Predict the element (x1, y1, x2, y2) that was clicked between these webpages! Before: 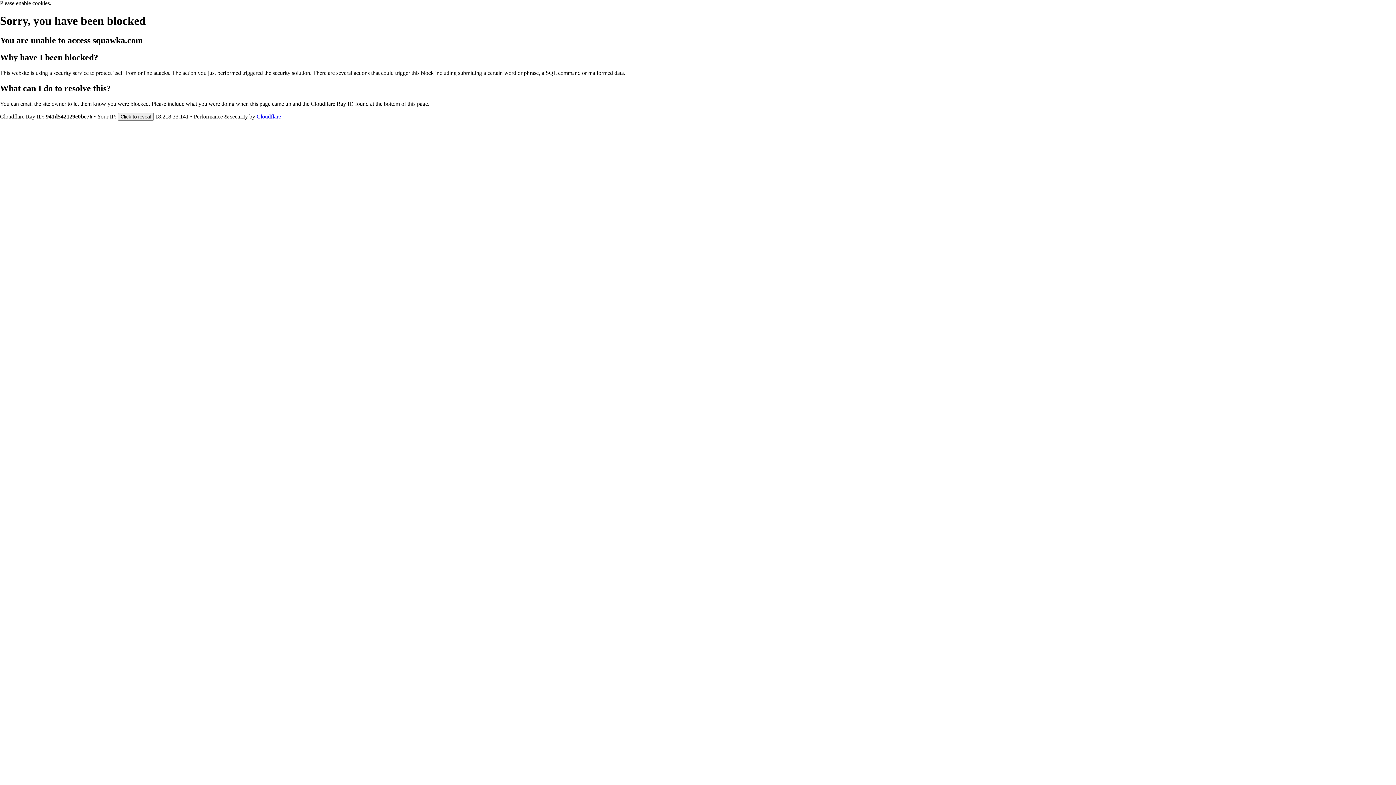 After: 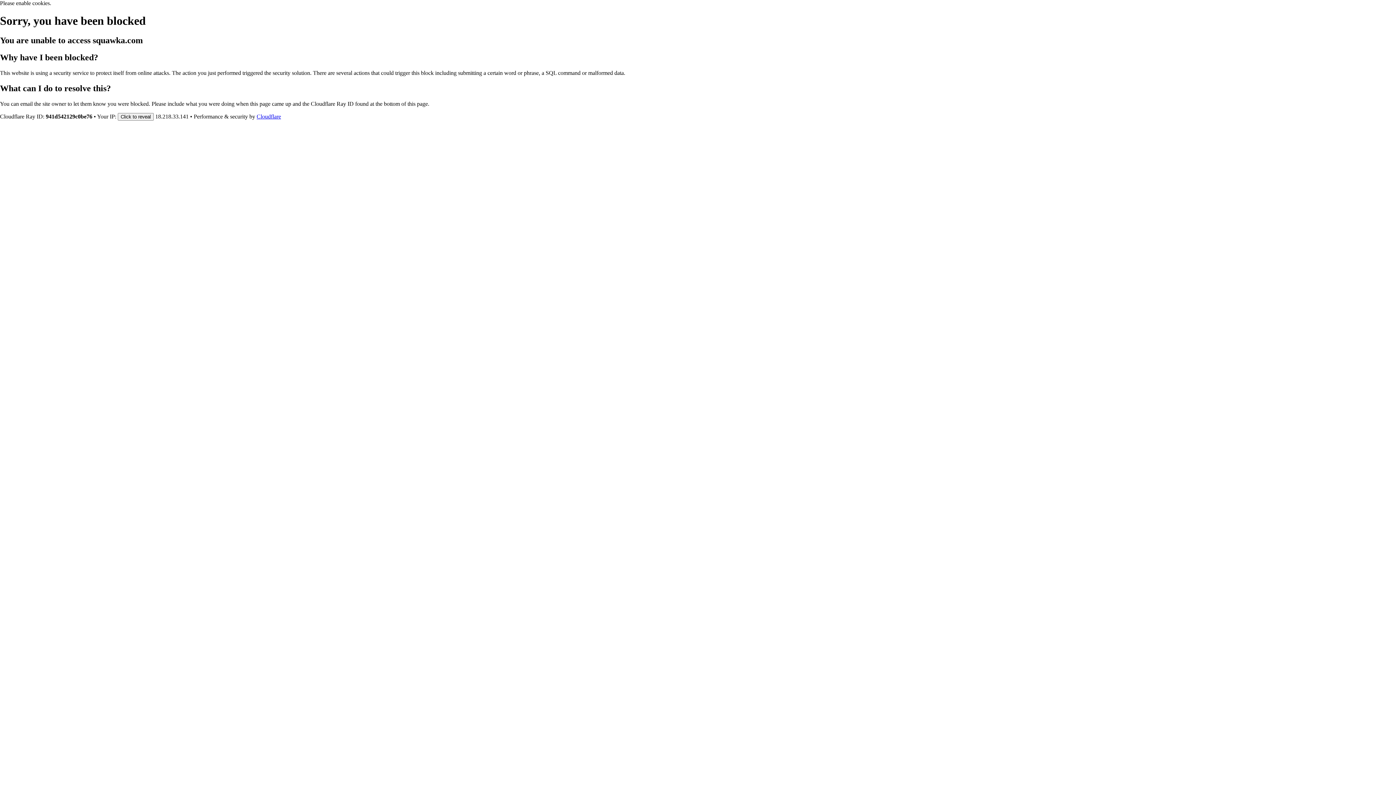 Action: bbox: (256, 113, 281, 119) label: Cloudflare